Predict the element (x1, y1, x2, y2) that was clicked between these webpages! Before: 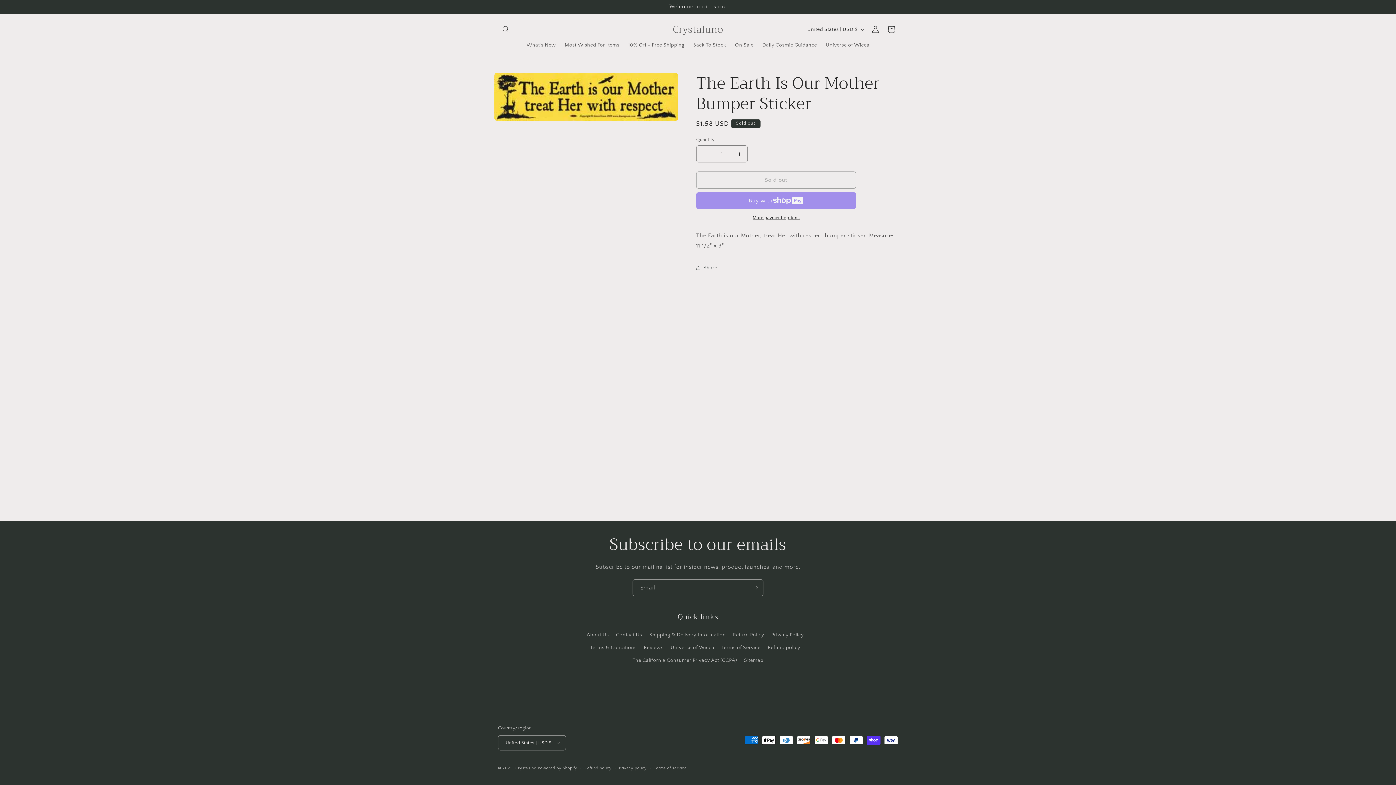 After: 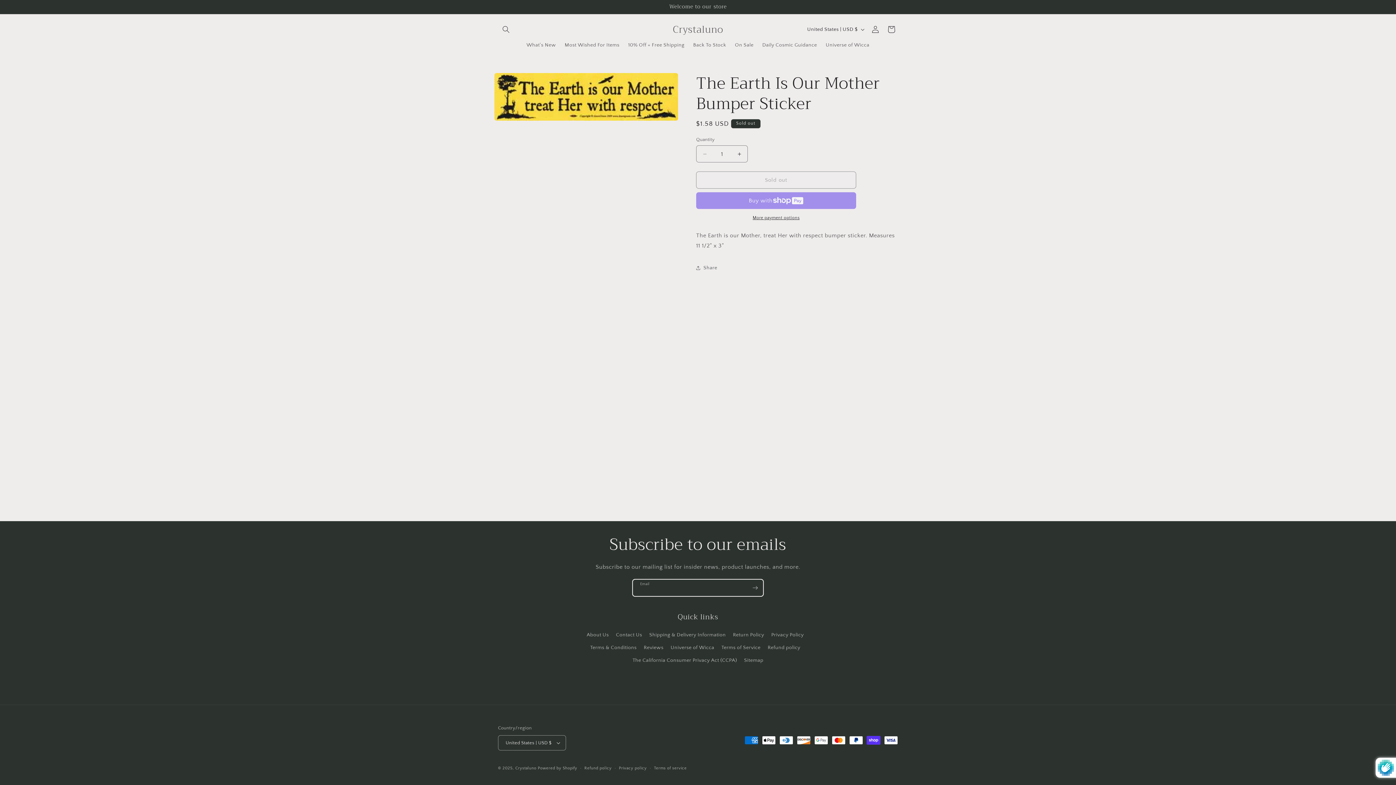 Action: bbox: (747, 579, 763, 596) label: Subscribe